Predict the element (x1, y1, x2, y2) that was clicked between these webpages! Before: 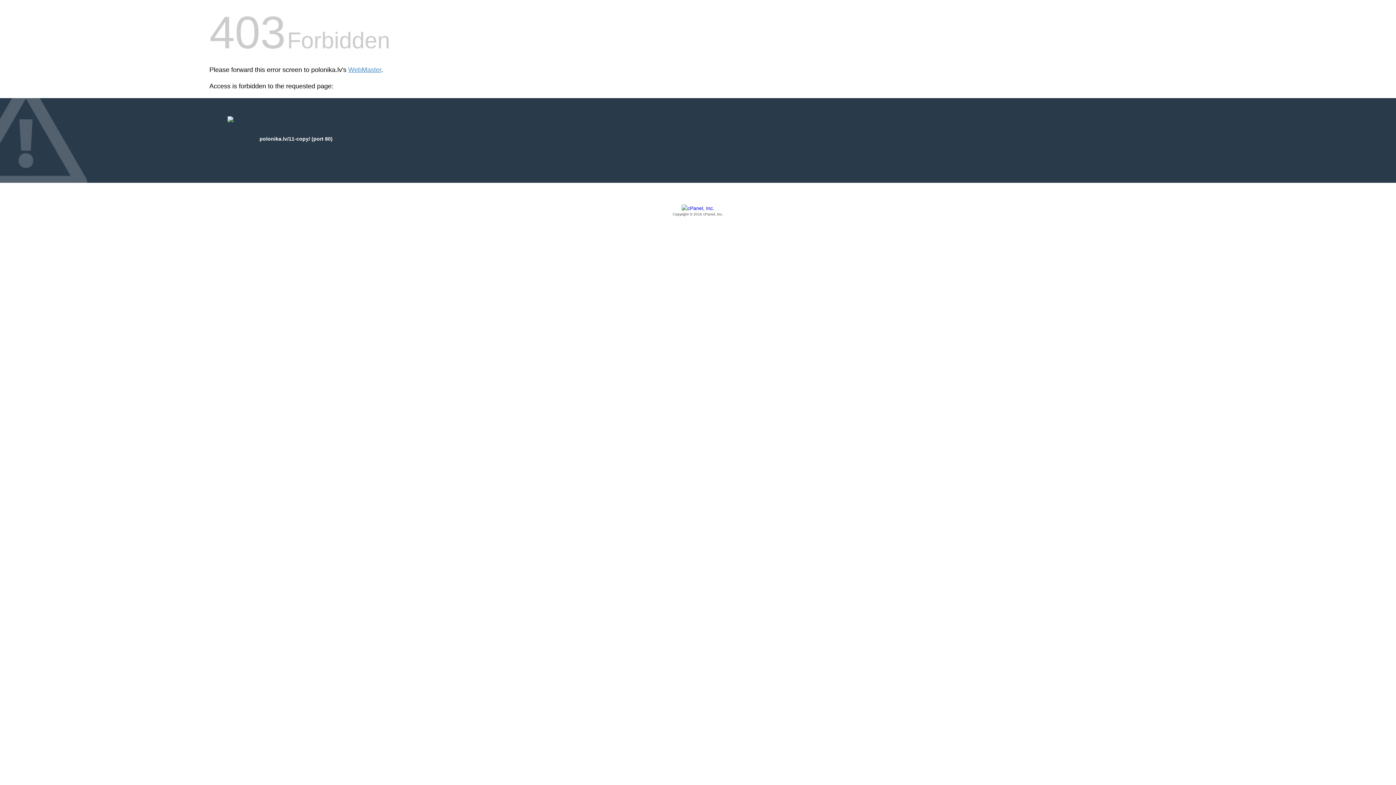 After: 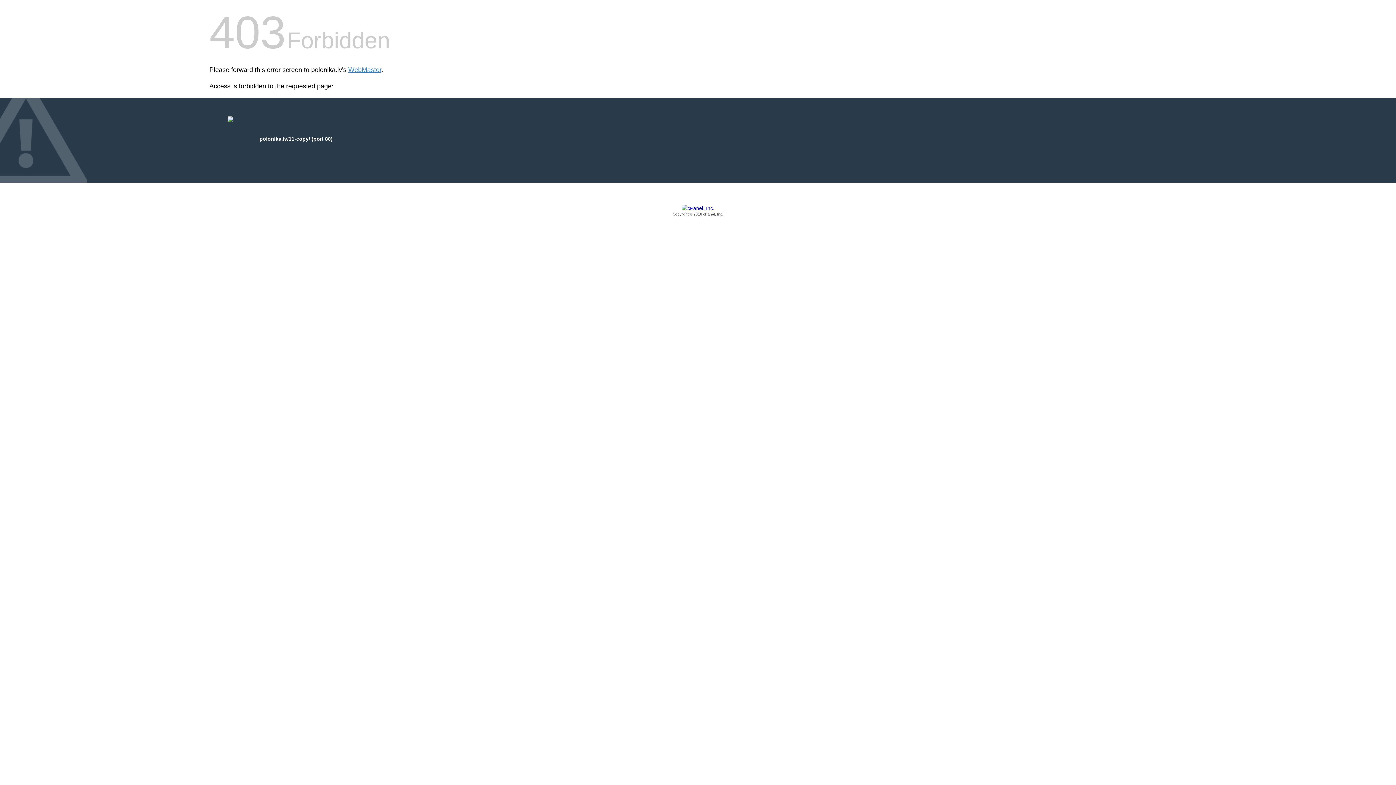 Action: bbox: (209, 205, 1186, 217) label: Copyright © 2016 cPanel, Inc.